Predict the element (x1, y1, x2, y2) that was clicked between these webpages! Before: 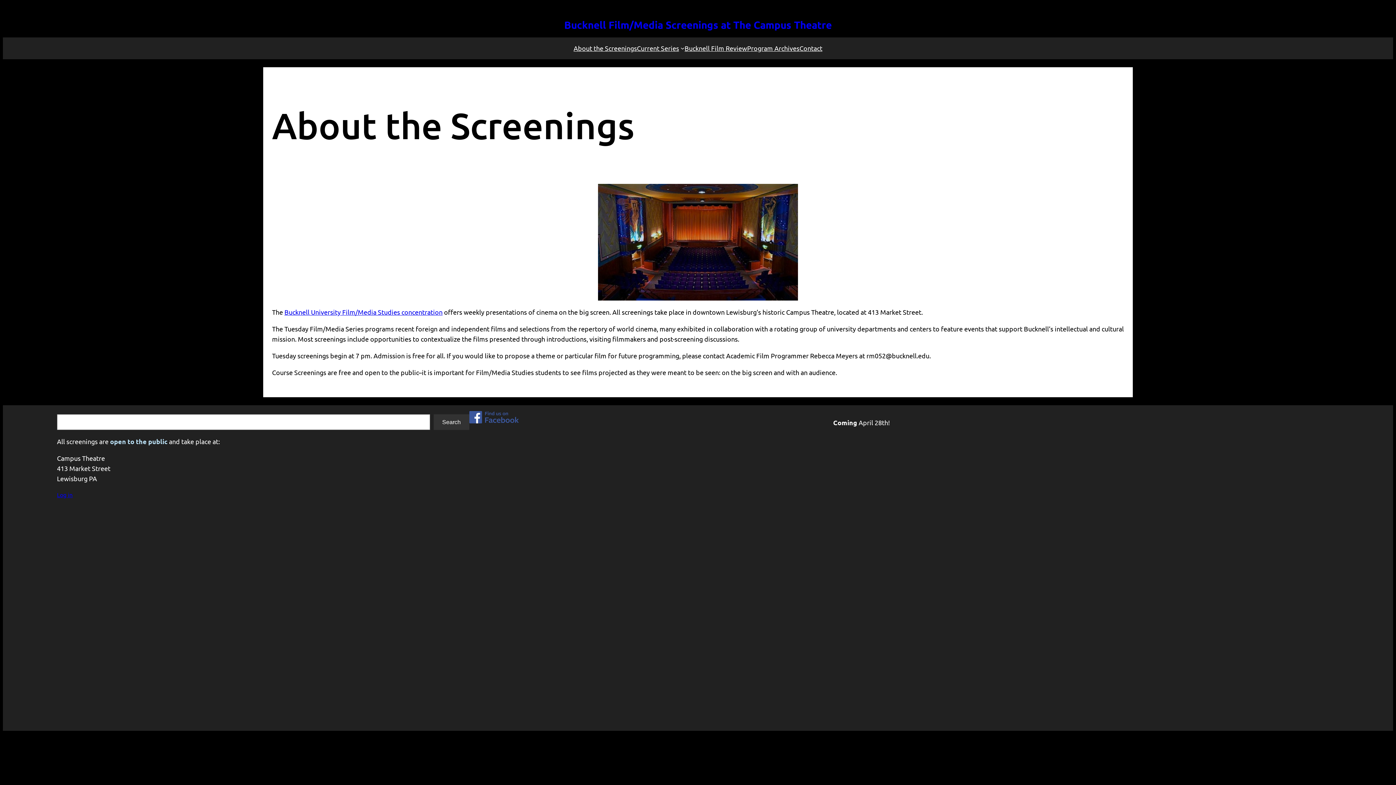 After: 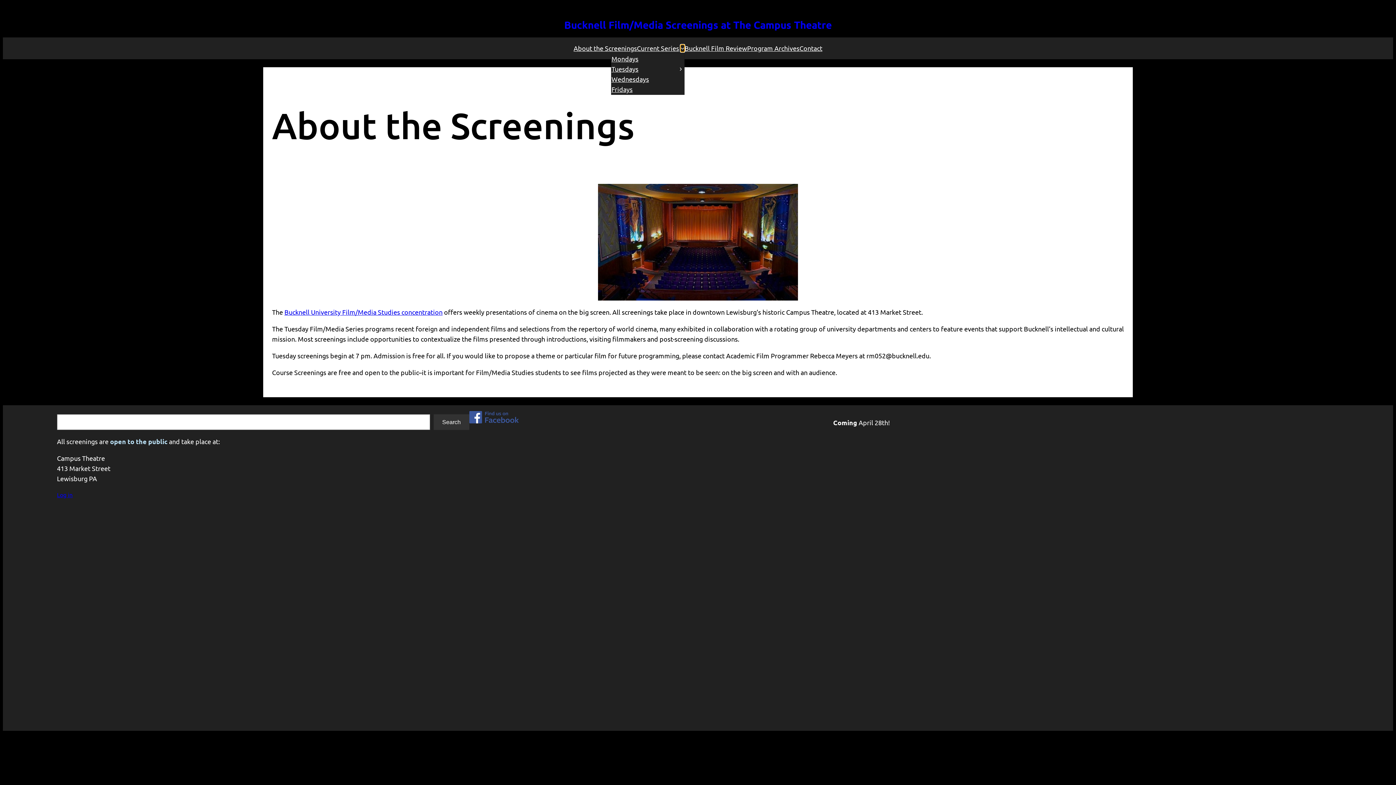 Action: bbox: (680, 46, 684, 50) label: Current Series submenu